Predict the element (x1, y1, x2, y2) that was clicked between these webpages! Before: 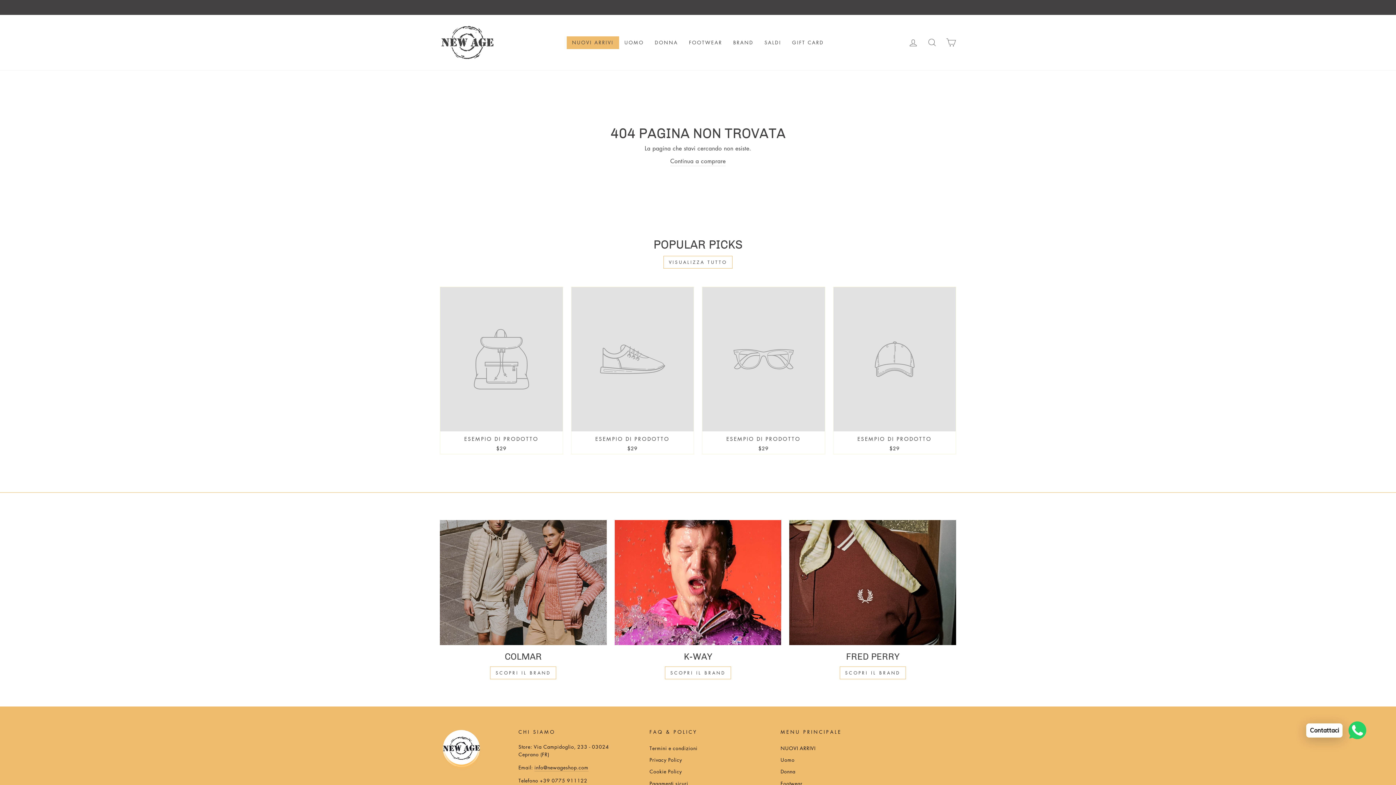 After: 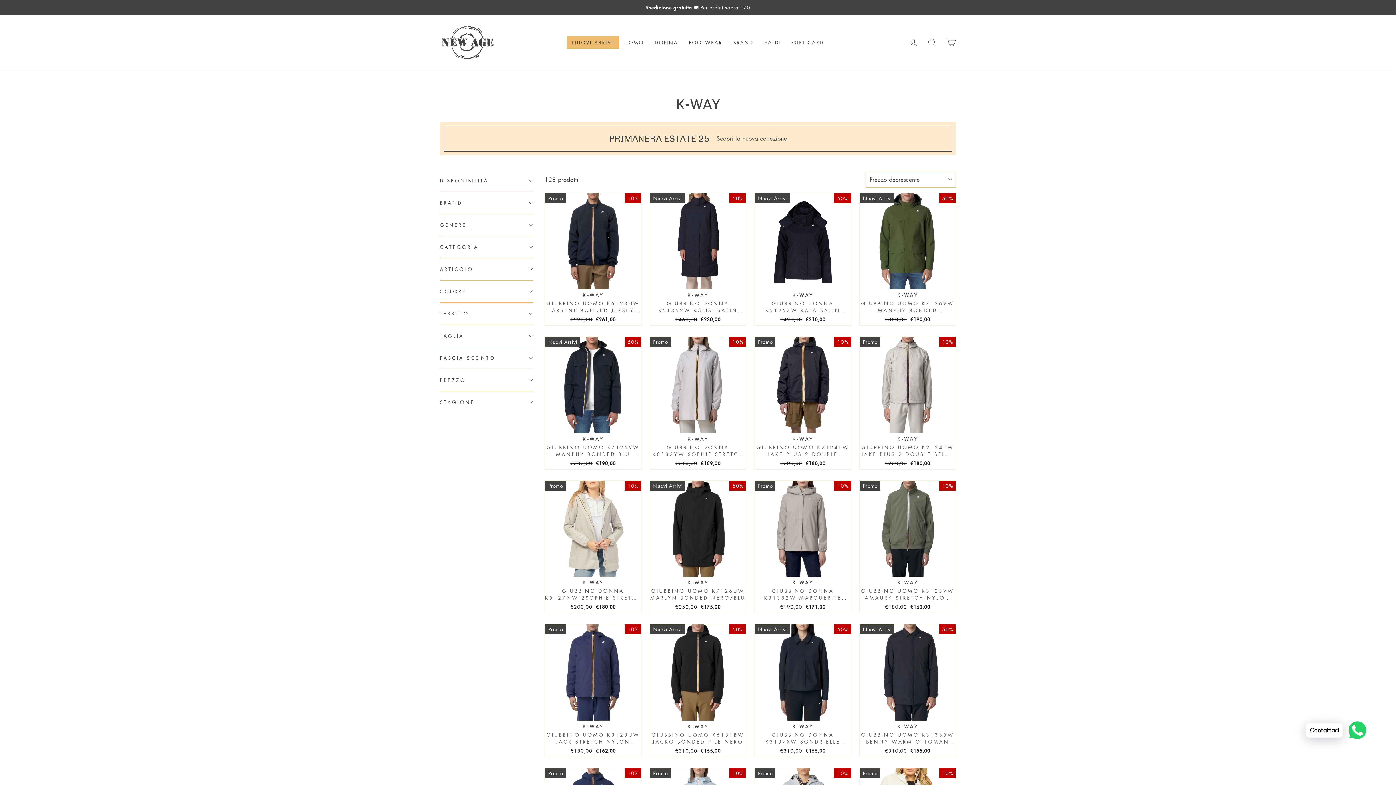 Action: label: SCOPRI IL BRAND bbox: (665, 666, 731, 679)